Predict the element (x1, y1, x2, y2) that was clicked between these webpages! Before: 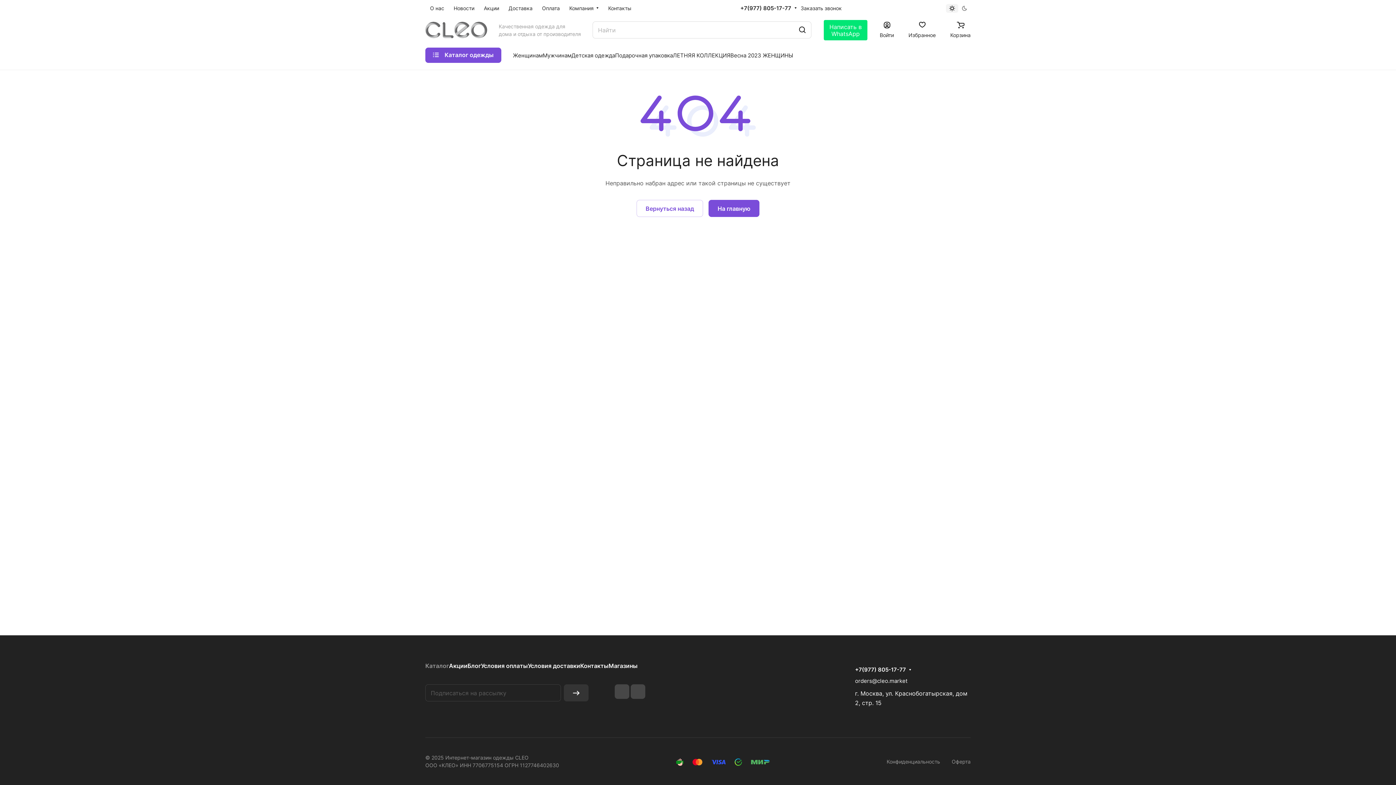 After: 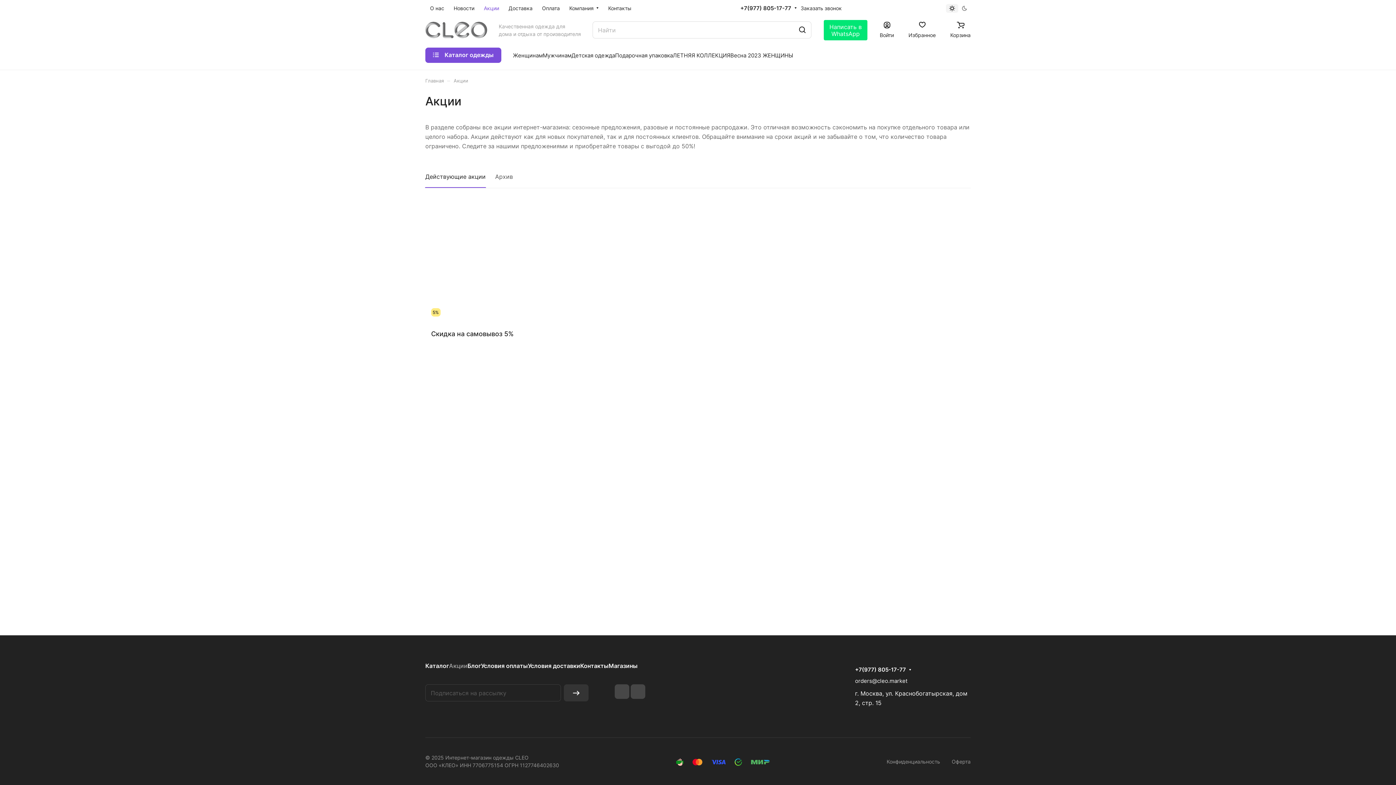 Action: label: Акции bbox: (449, 662, 467, 669)